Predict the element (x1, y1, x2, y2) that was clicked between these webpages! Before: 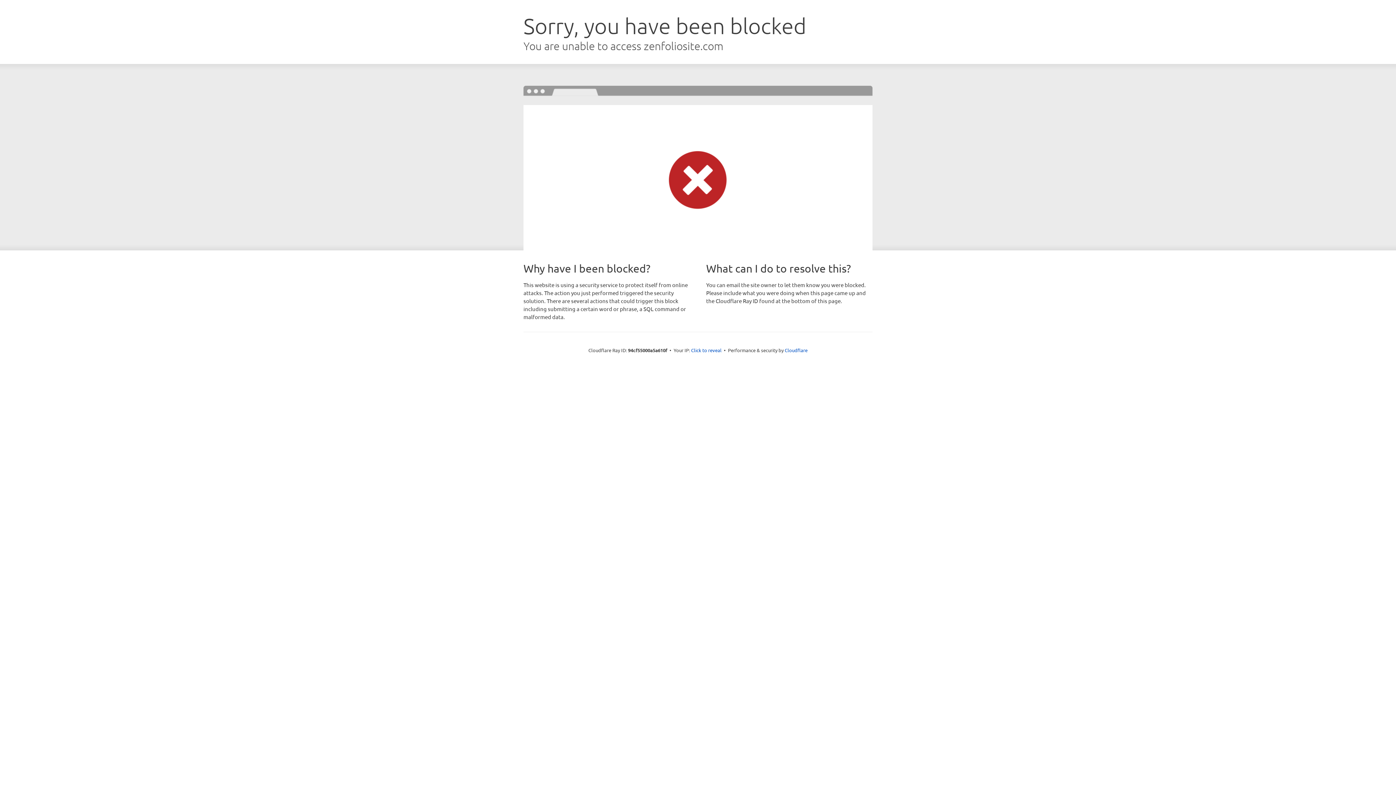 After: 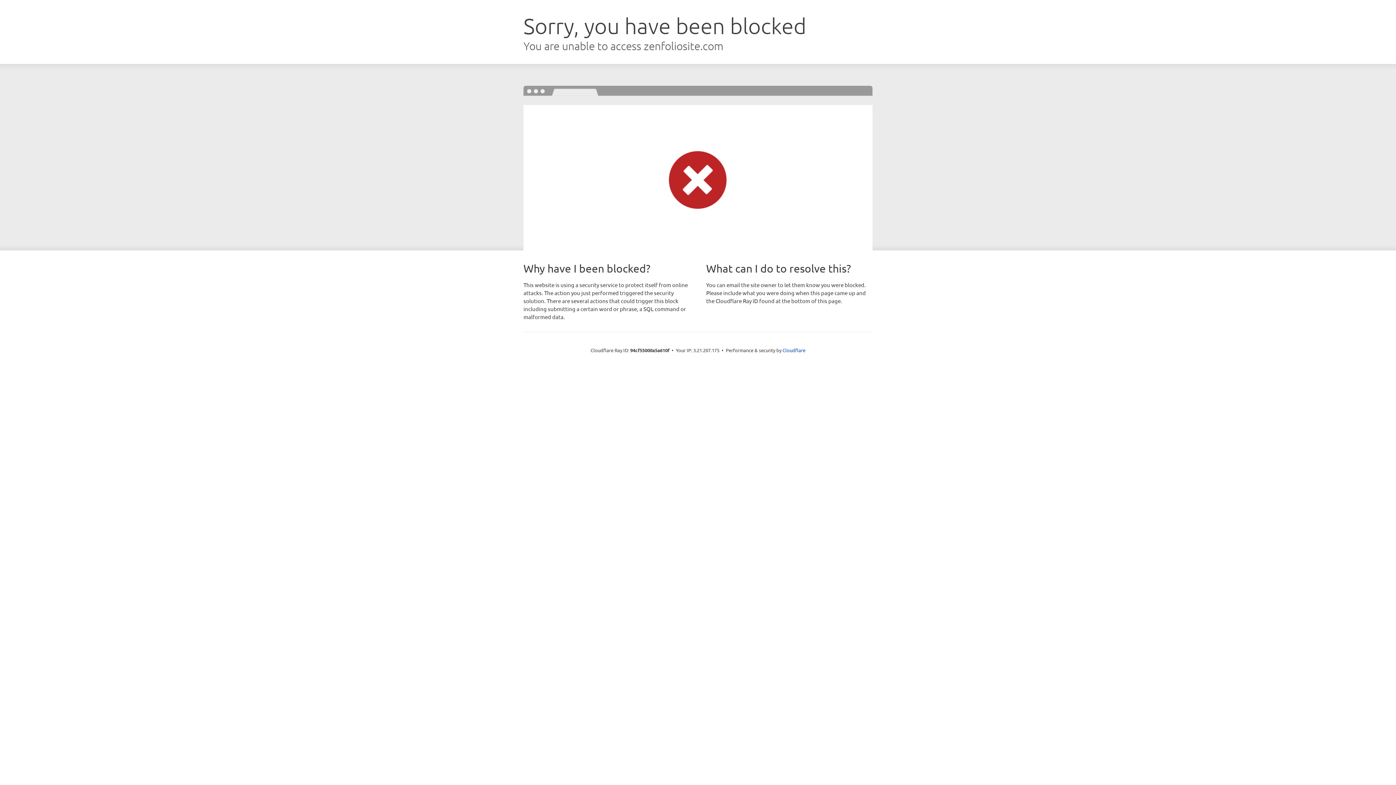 Action: label: Click to reveal bbox: (691, 346, 721, 353)